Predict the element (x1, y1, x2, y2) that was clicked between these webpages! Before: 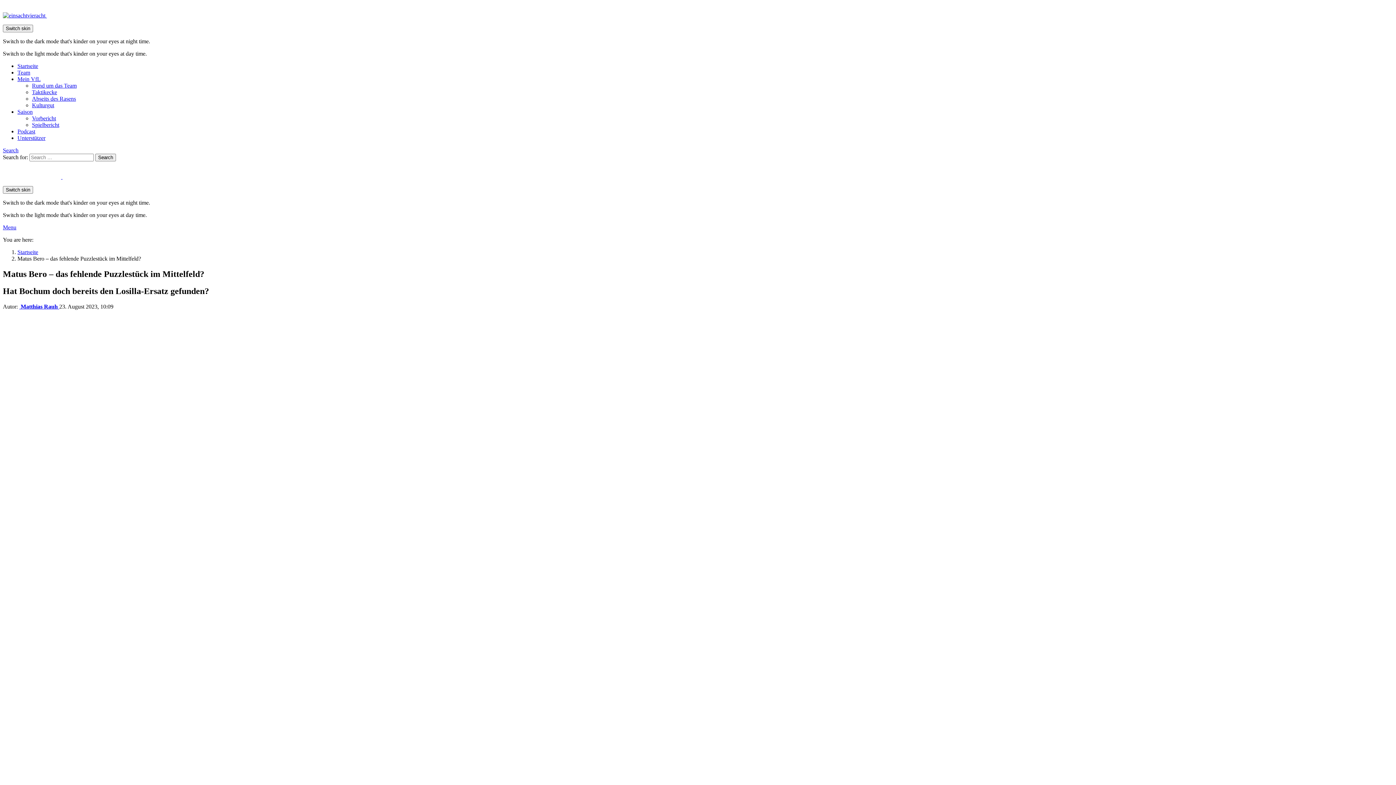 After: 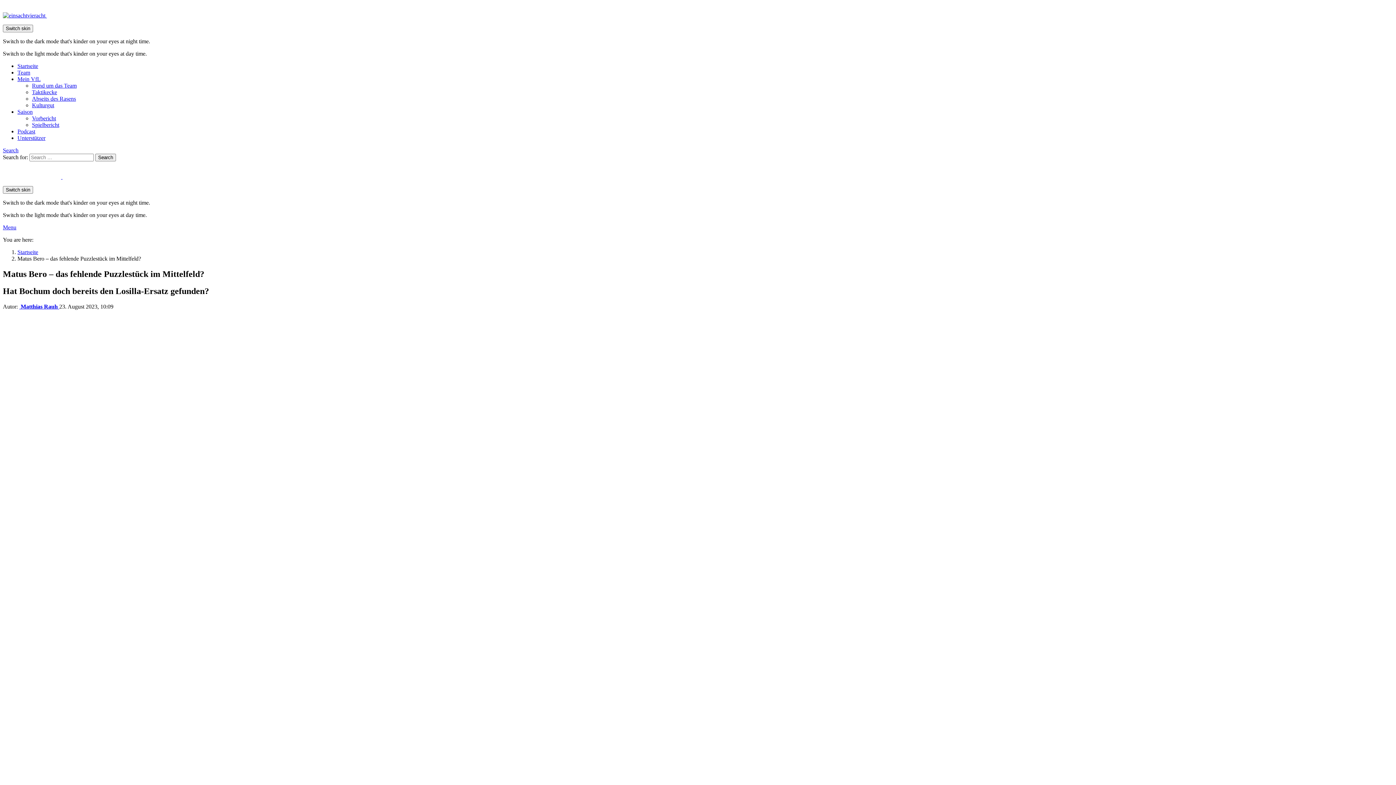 Action: label: Unterstützer bbox: (17, 134, 45, 141)